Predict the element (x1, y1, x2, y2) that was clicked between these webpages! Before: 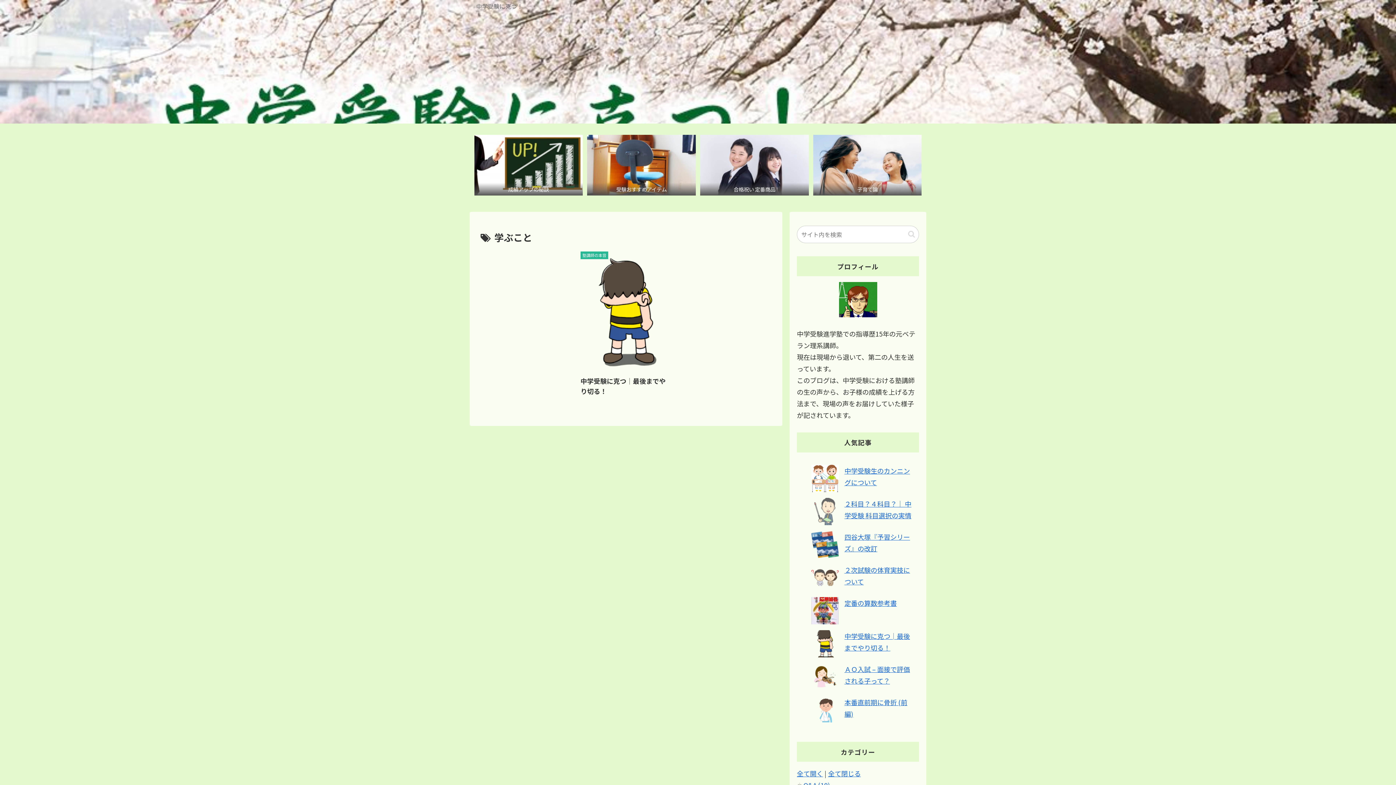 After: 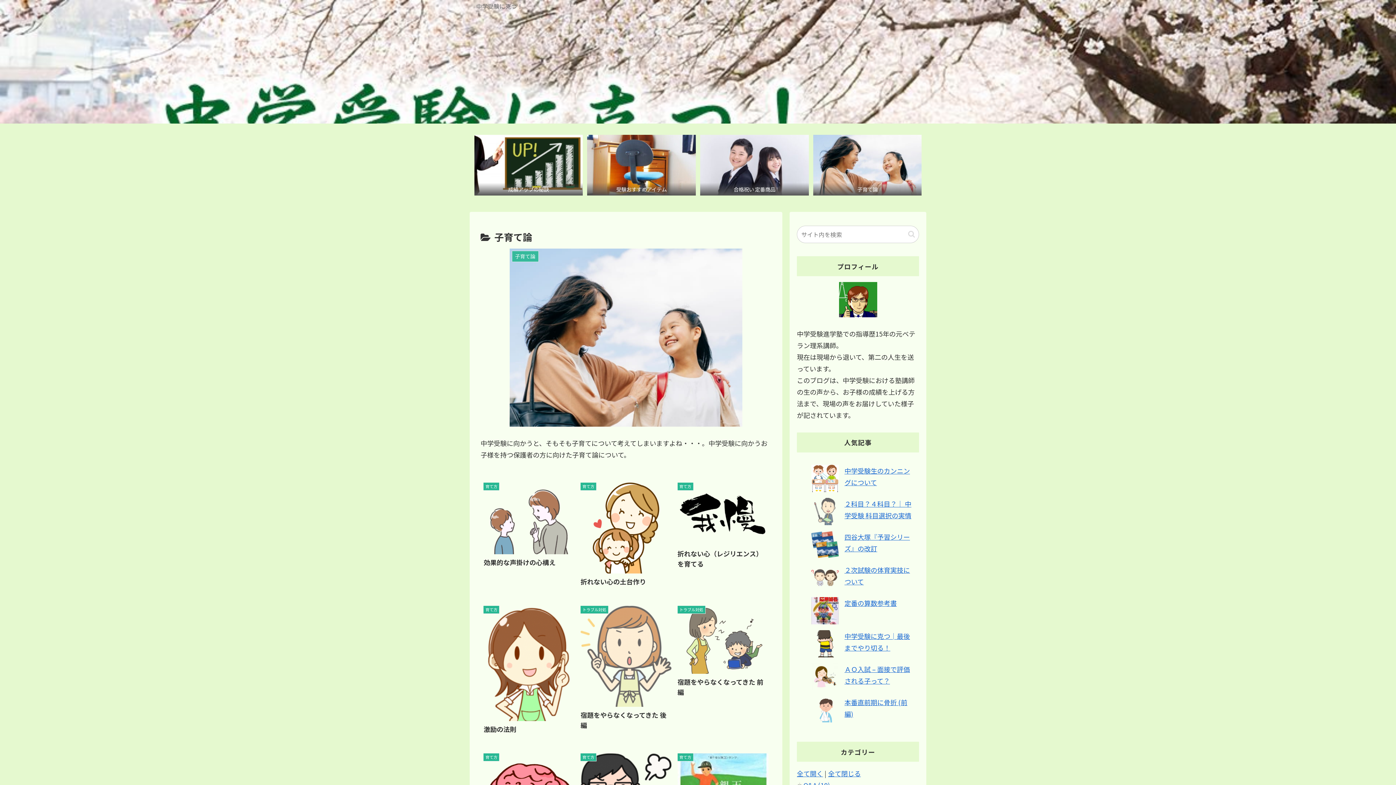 Action: bbox: (813, 134, 921, 195) label: 子育て論